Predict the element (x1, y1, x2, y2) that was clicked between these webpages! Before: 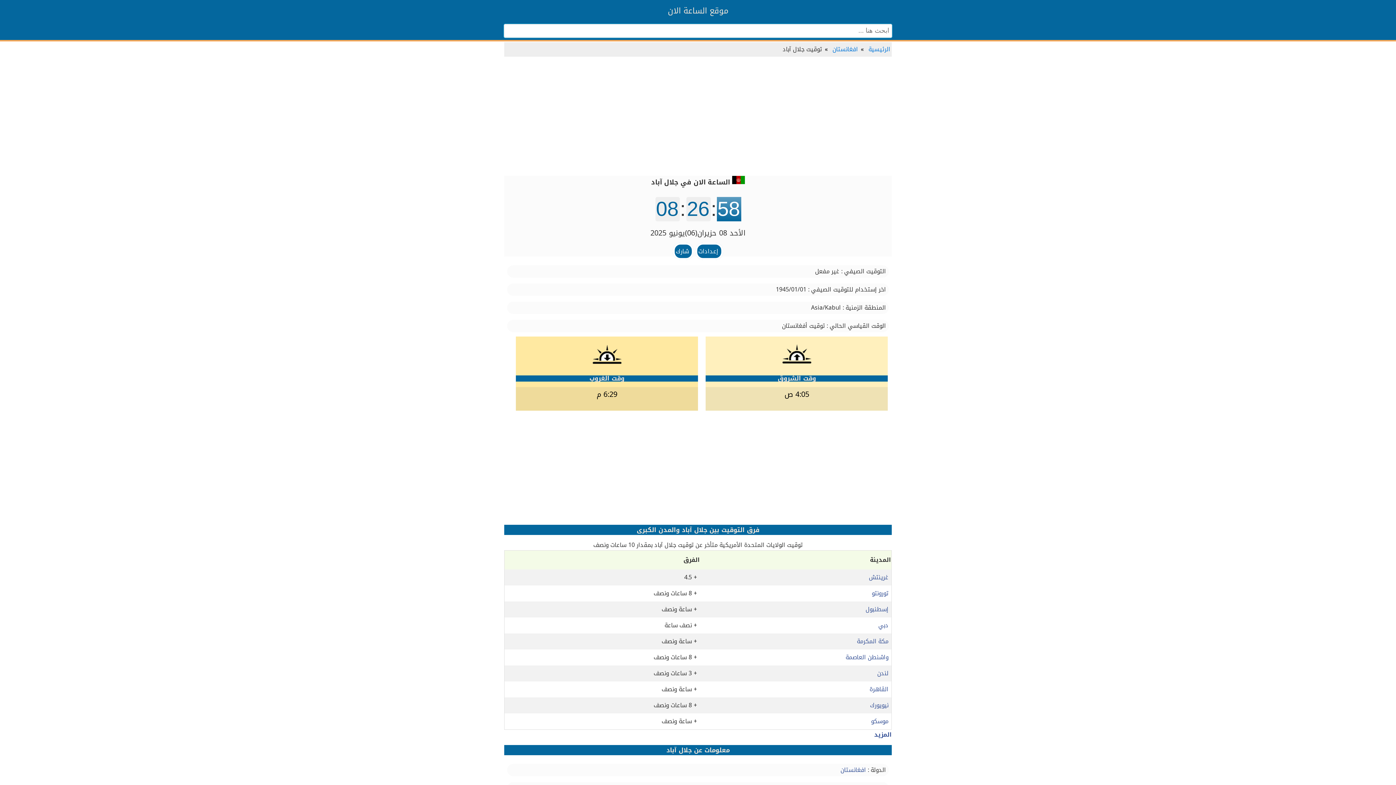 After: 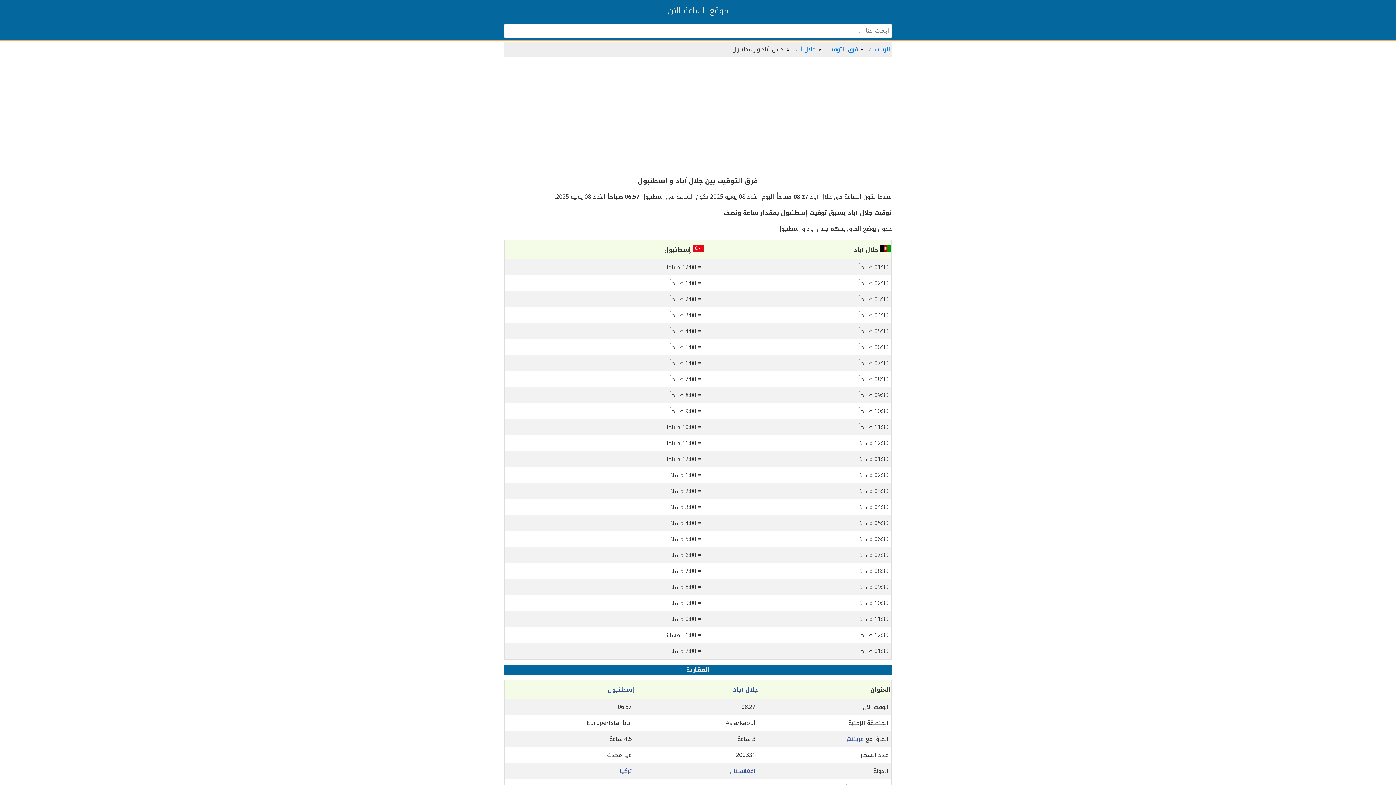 Action: label: إسطنبول bbox: (865, 603, 888, 615)